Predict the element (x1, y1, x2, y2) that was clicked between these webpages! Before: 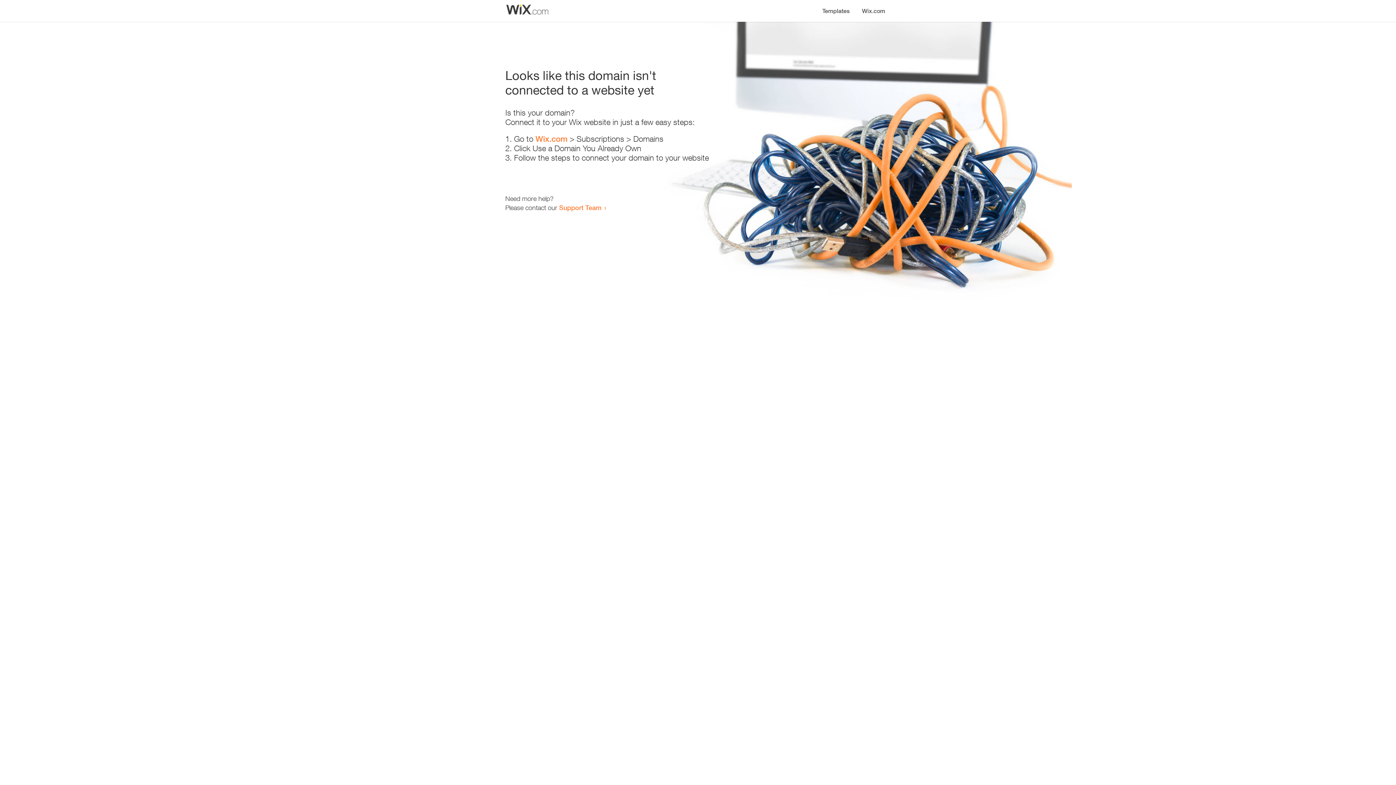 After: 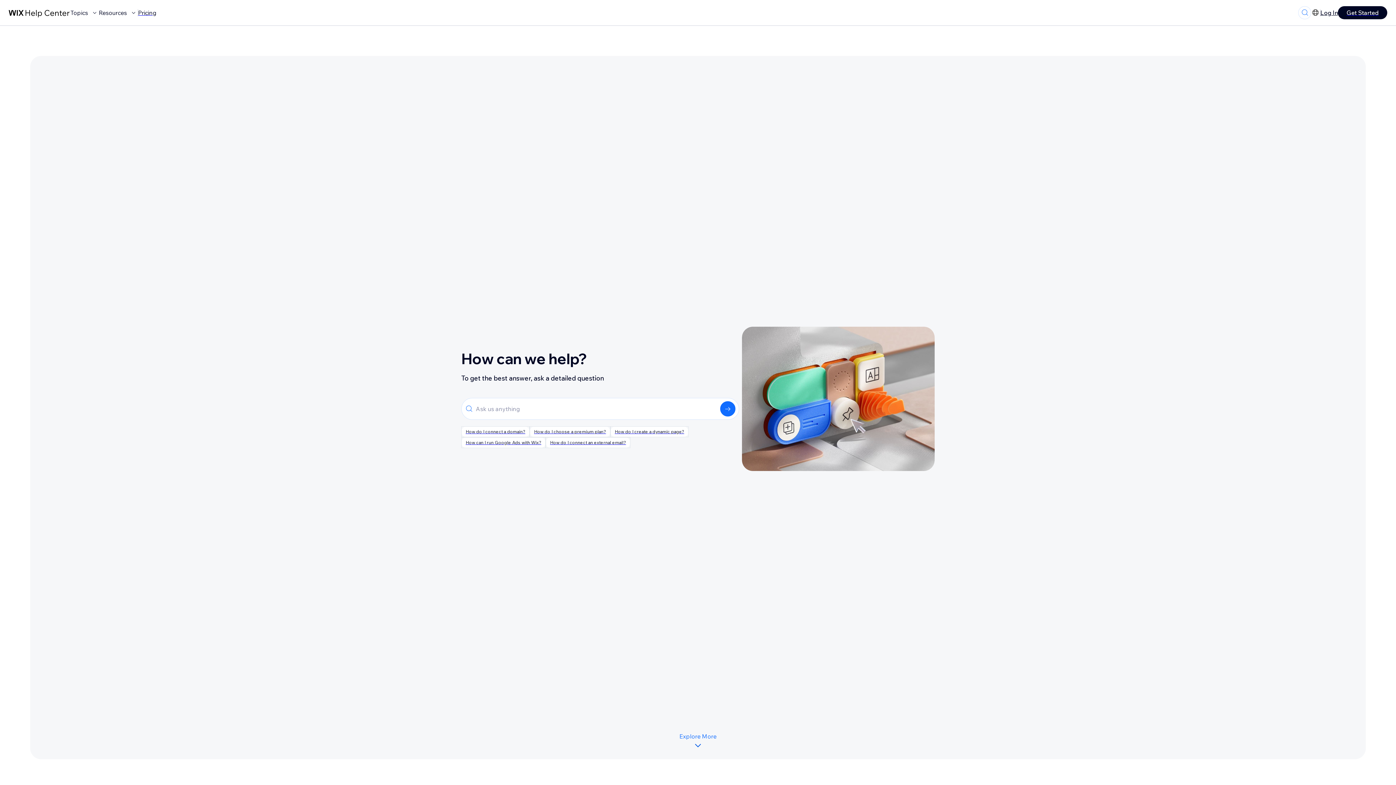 Action: bbox: (559, 203, 601, 211) label: Support Team